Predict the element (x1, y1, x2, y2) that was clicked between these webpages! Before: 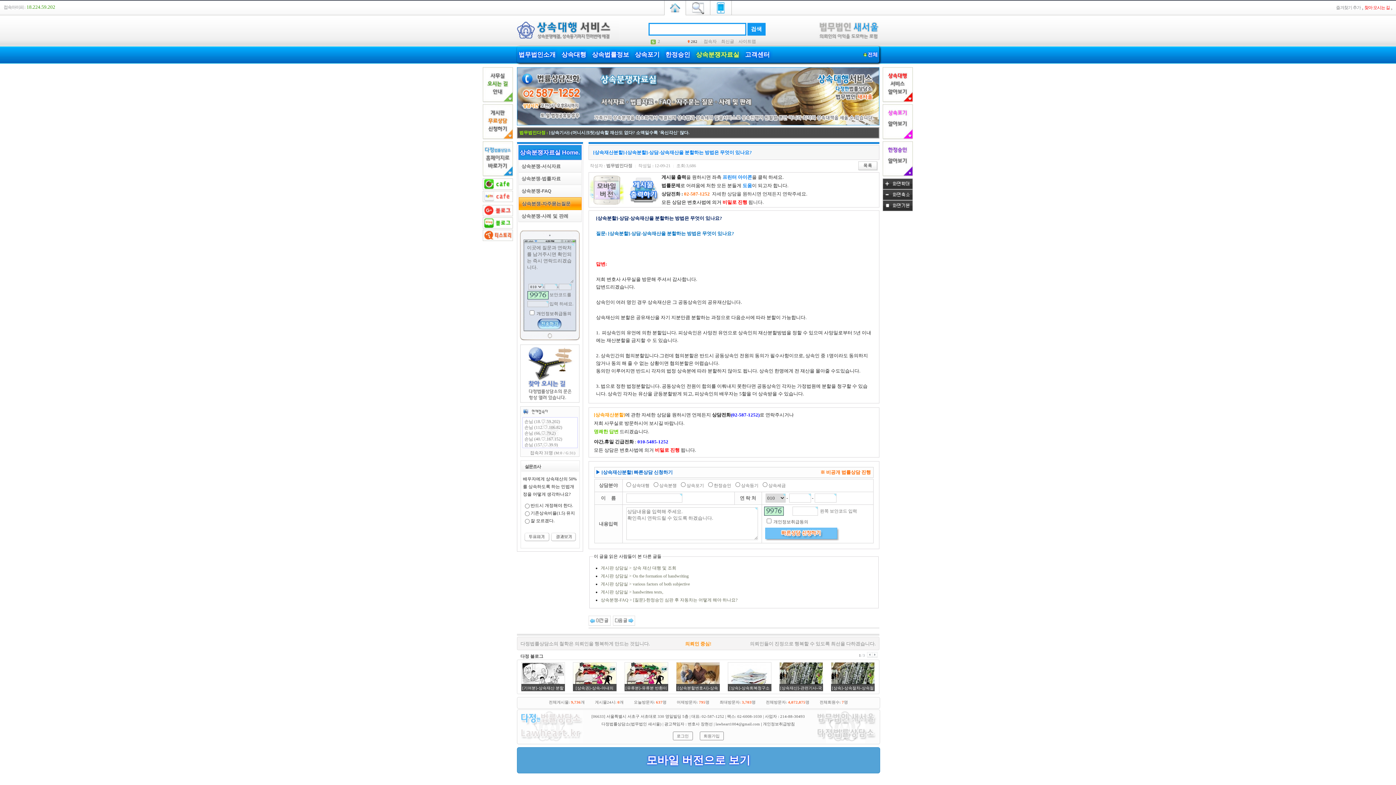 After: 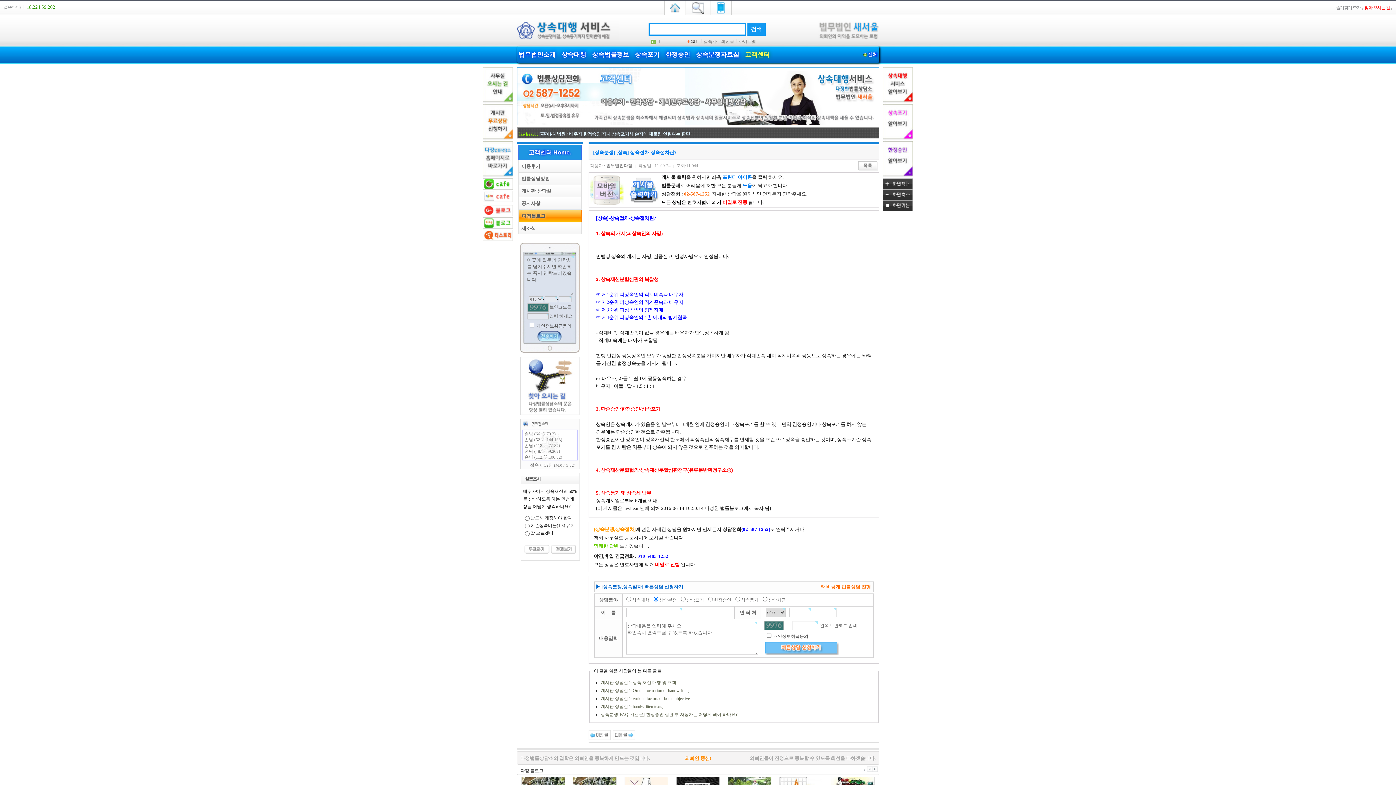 Action: bbox: (831, 681, 874, 686)